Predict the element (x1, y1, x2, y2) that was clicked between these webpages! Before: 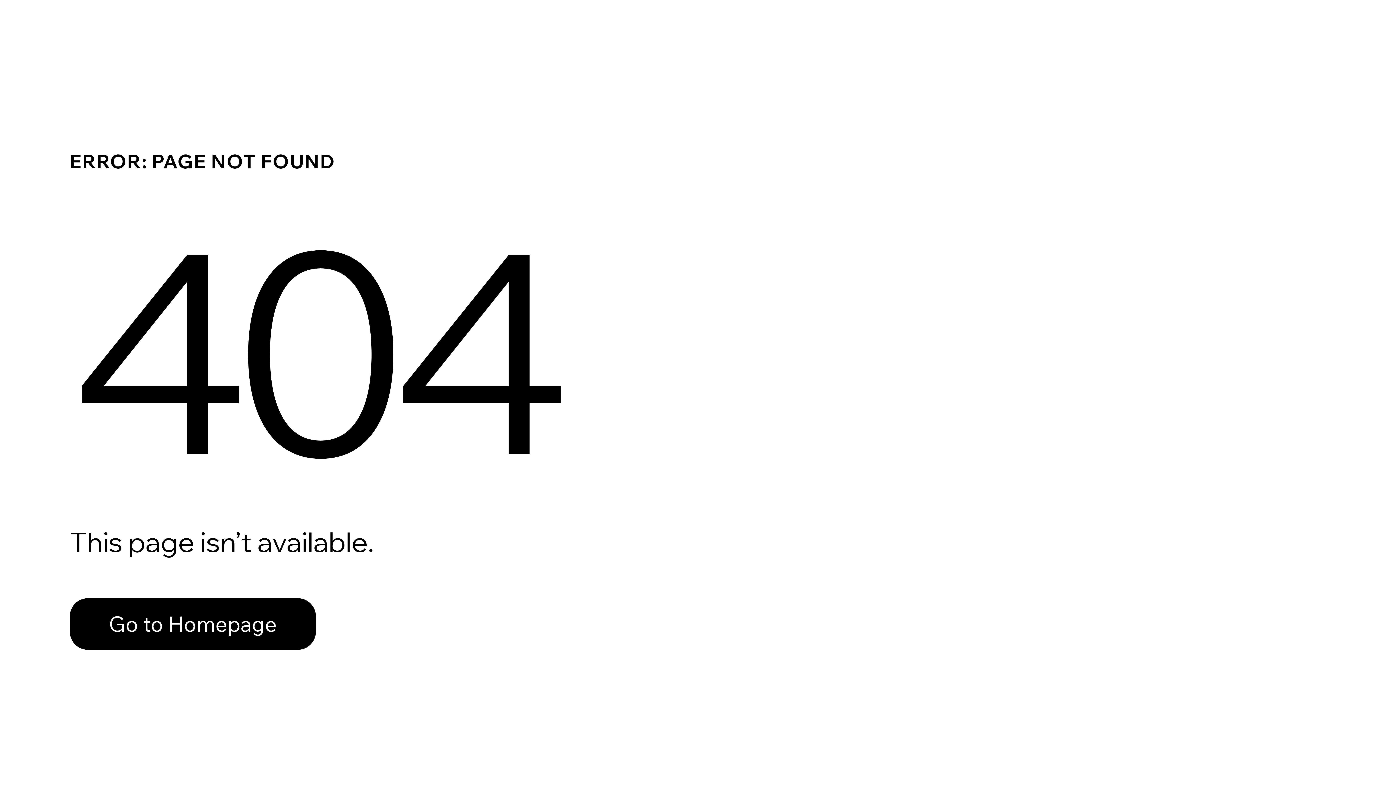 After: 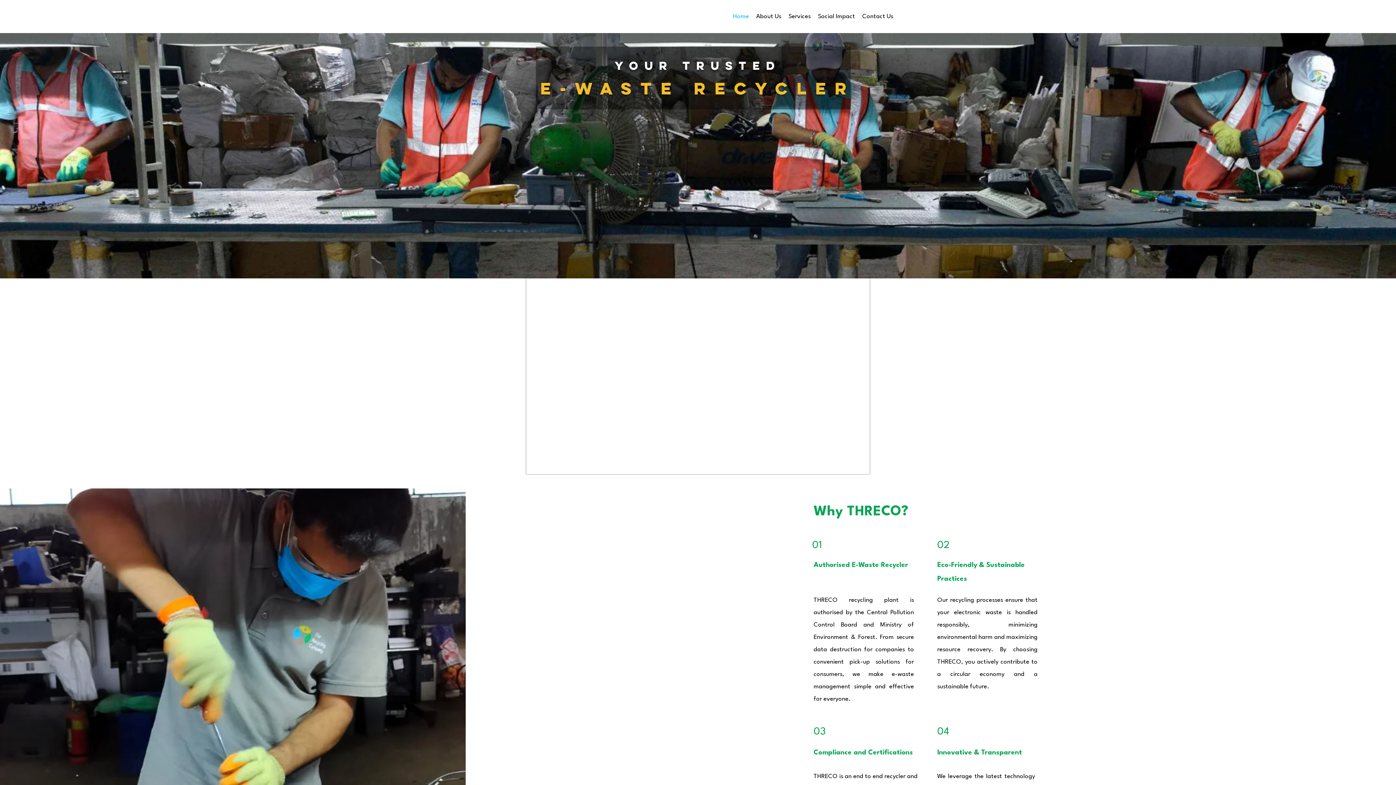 Action: label: Go to Homepage bbox: (69, 582, 768, 659)